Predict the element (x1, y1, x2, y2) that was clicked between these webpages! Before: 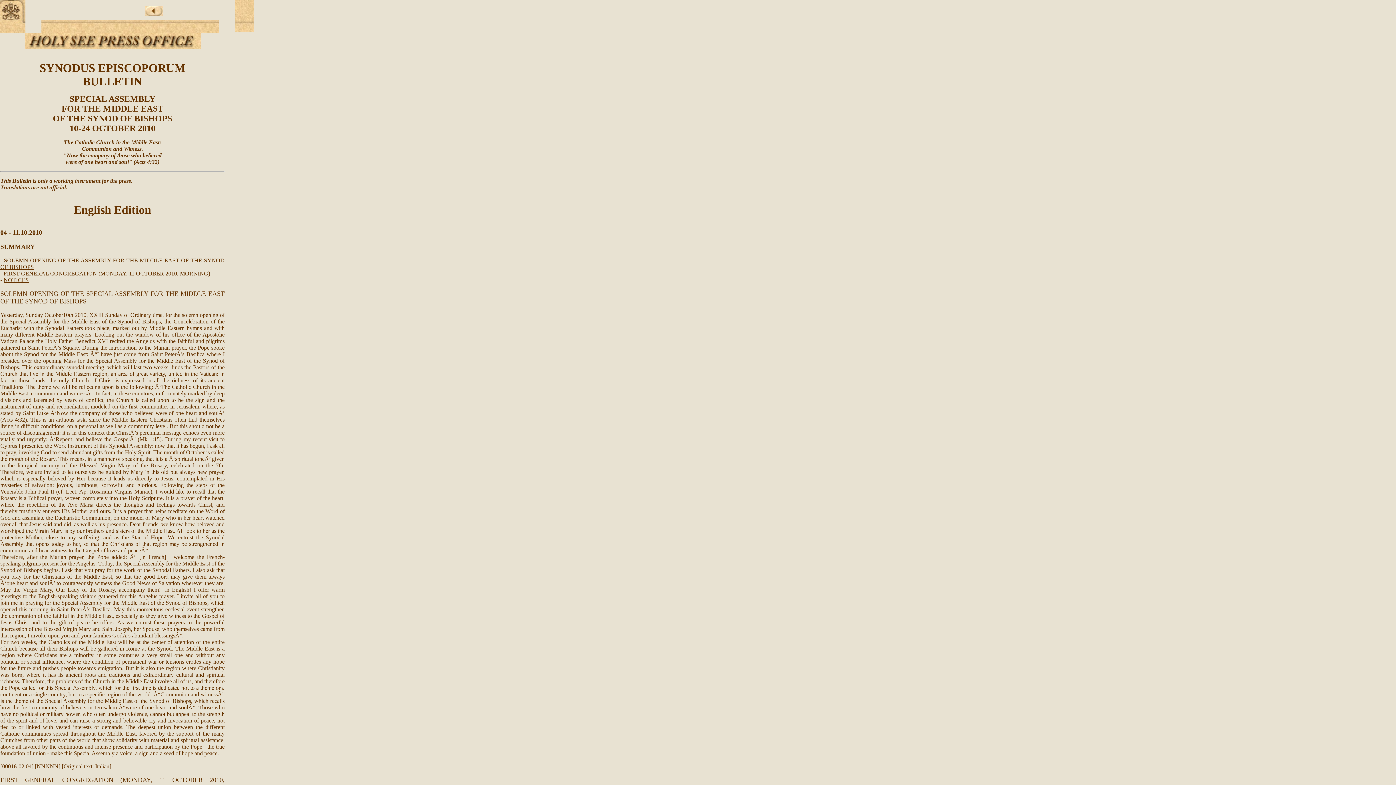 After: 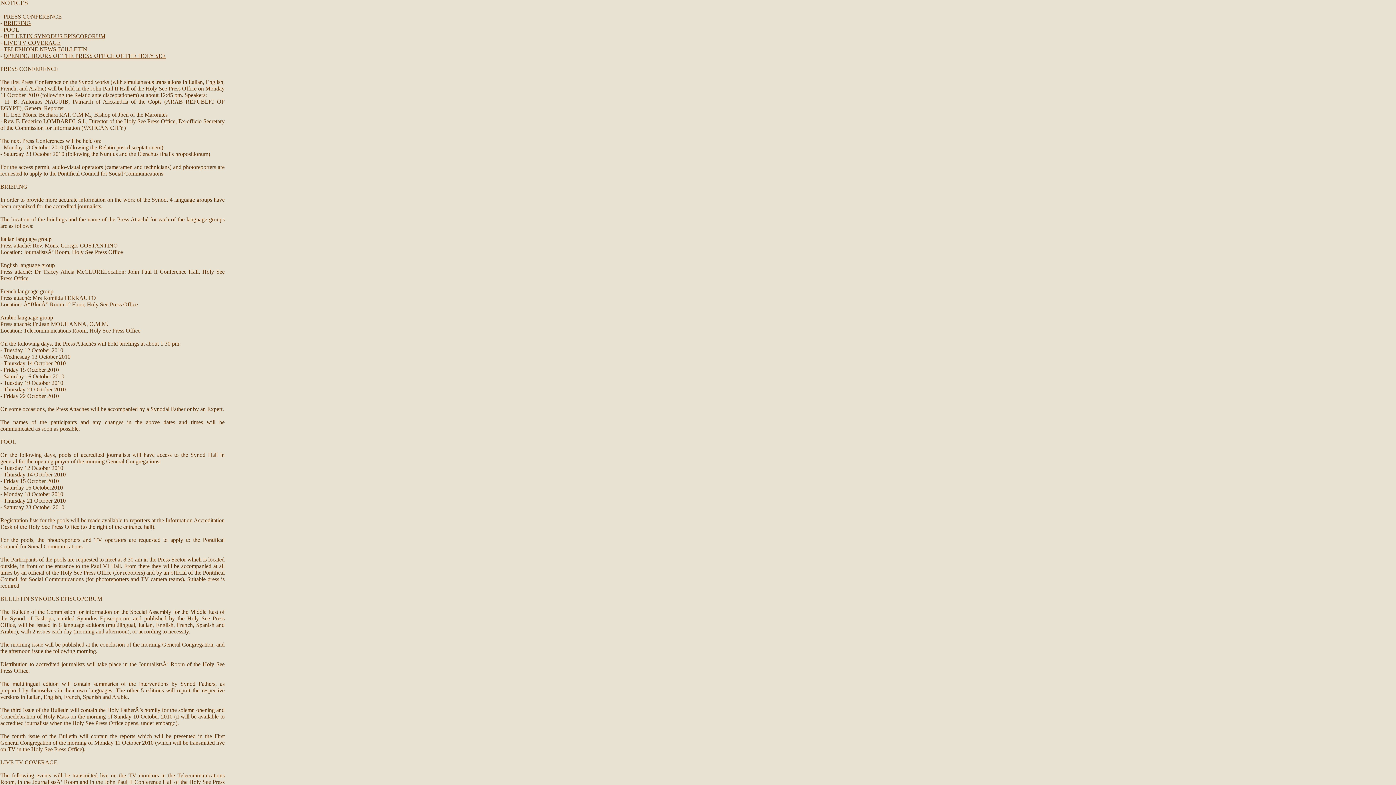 Action: bbox: (3, 277, 28, 283) label: NOTICES